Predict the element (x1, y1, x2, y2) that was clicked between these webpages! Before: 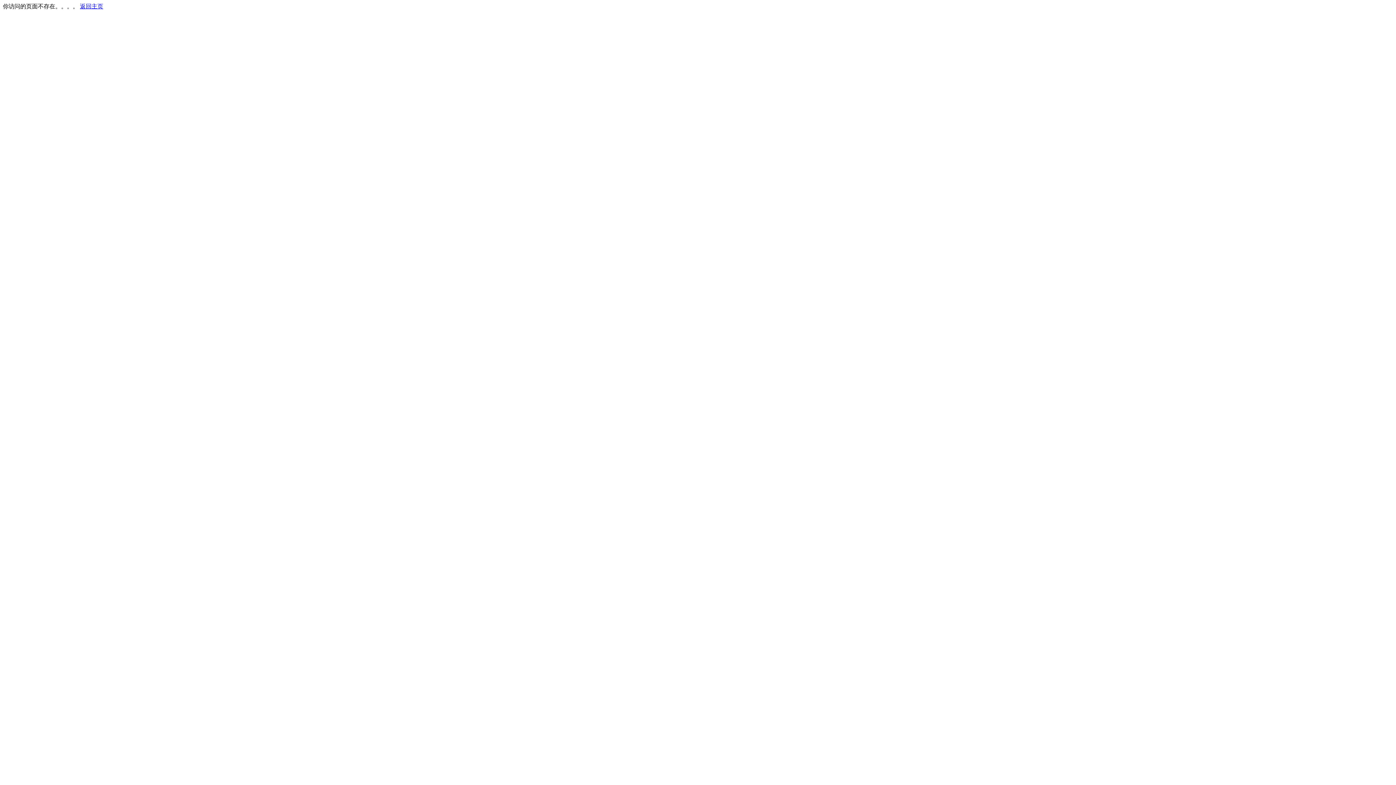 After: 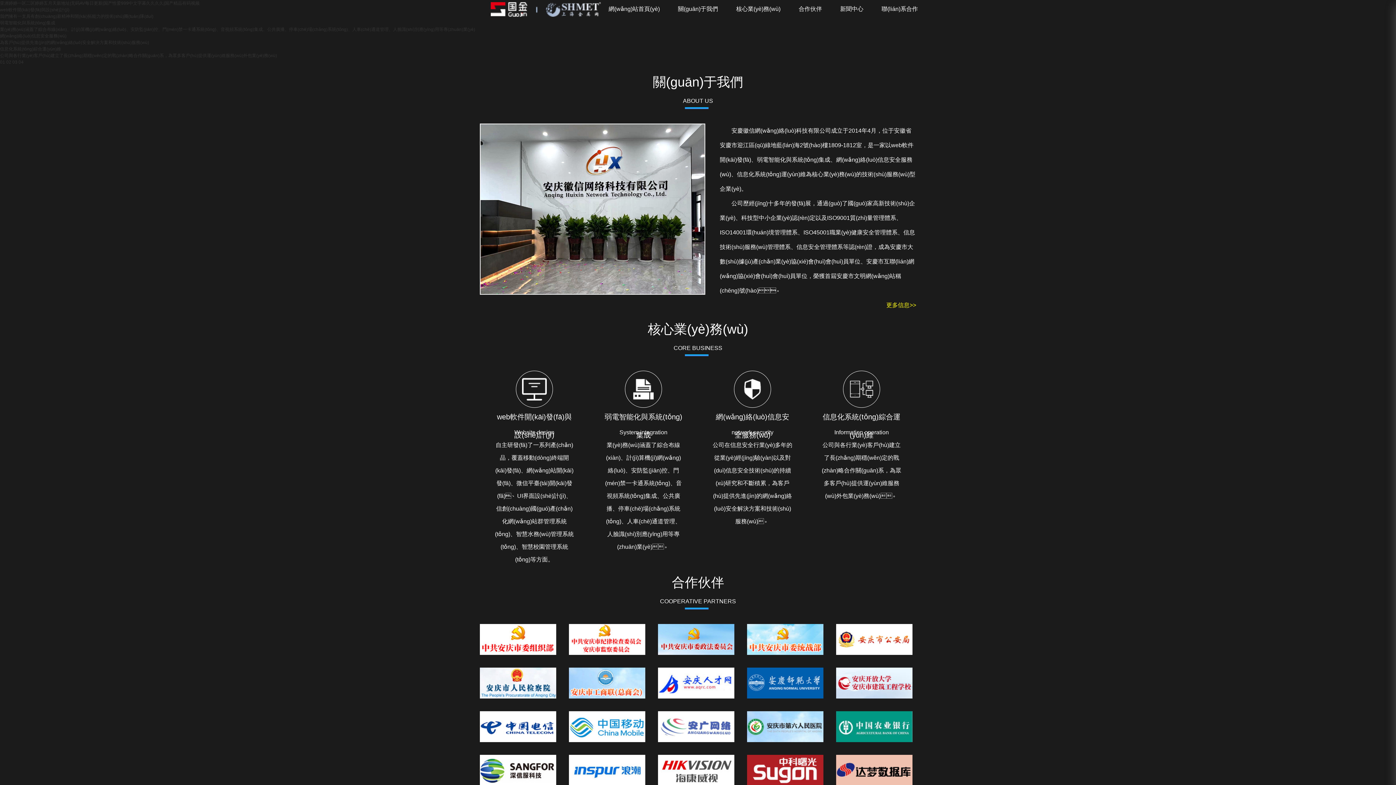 Action: label: 返回主页 bbox: (80, 3, 103, 9)